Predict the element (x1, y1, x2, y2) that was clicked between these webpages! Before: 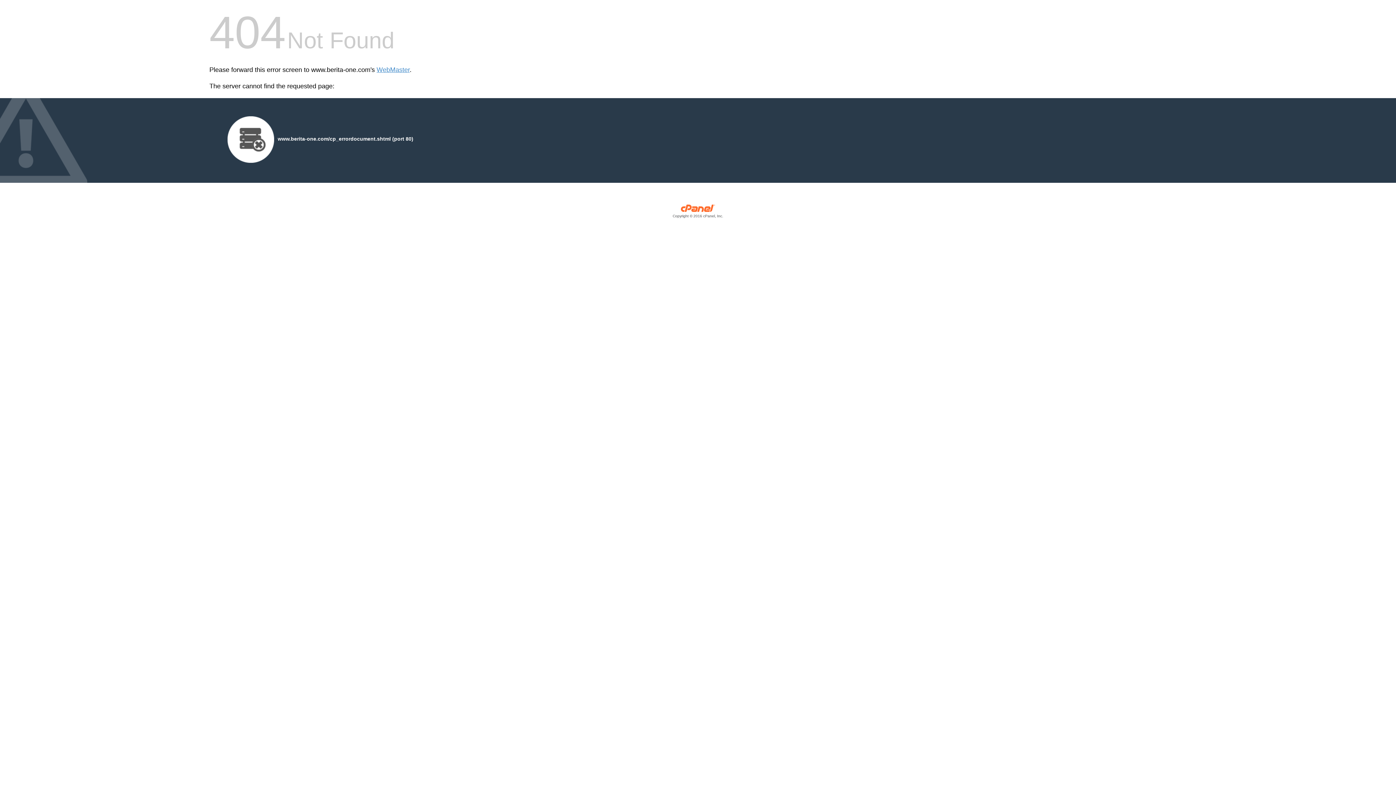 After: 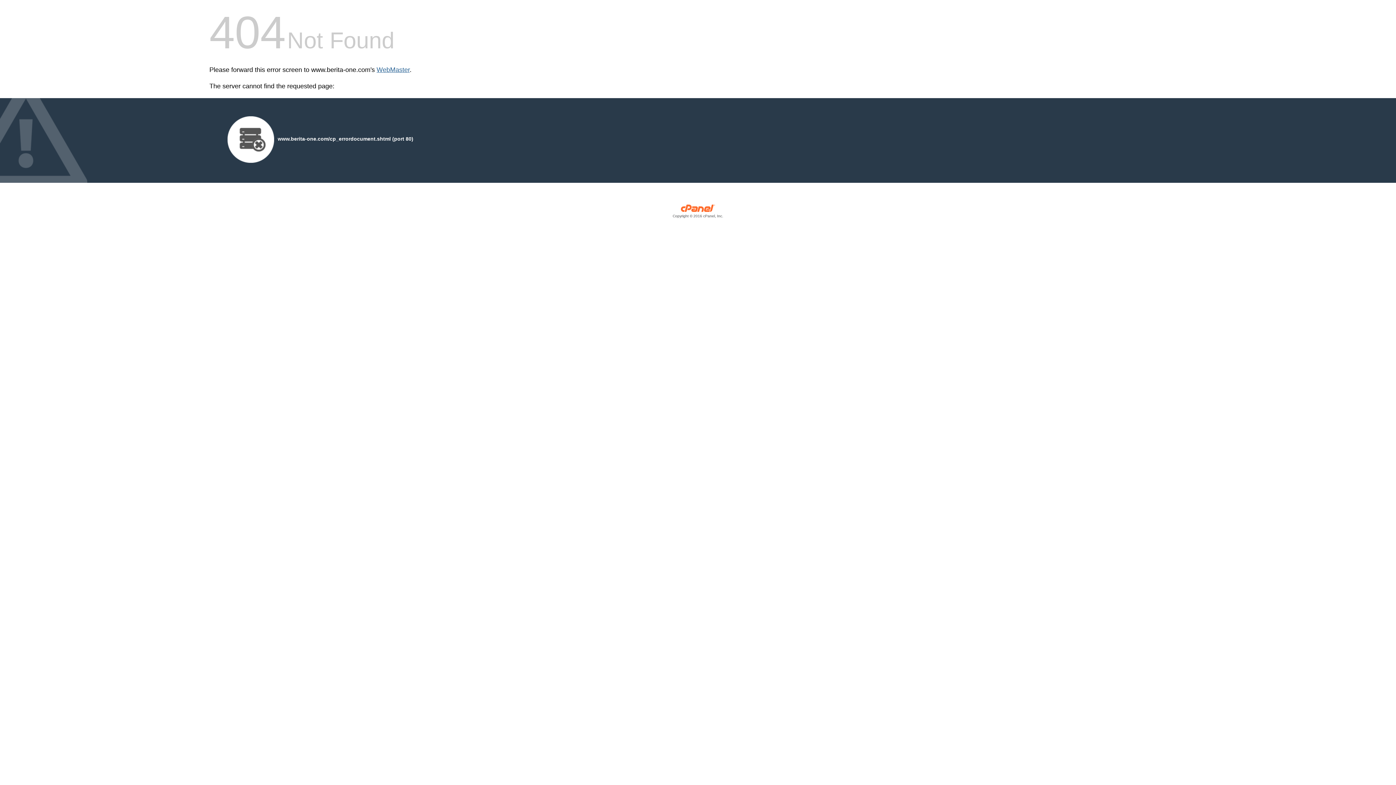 Action: bbox: (376, 66, 409, 73) label: WebMaster